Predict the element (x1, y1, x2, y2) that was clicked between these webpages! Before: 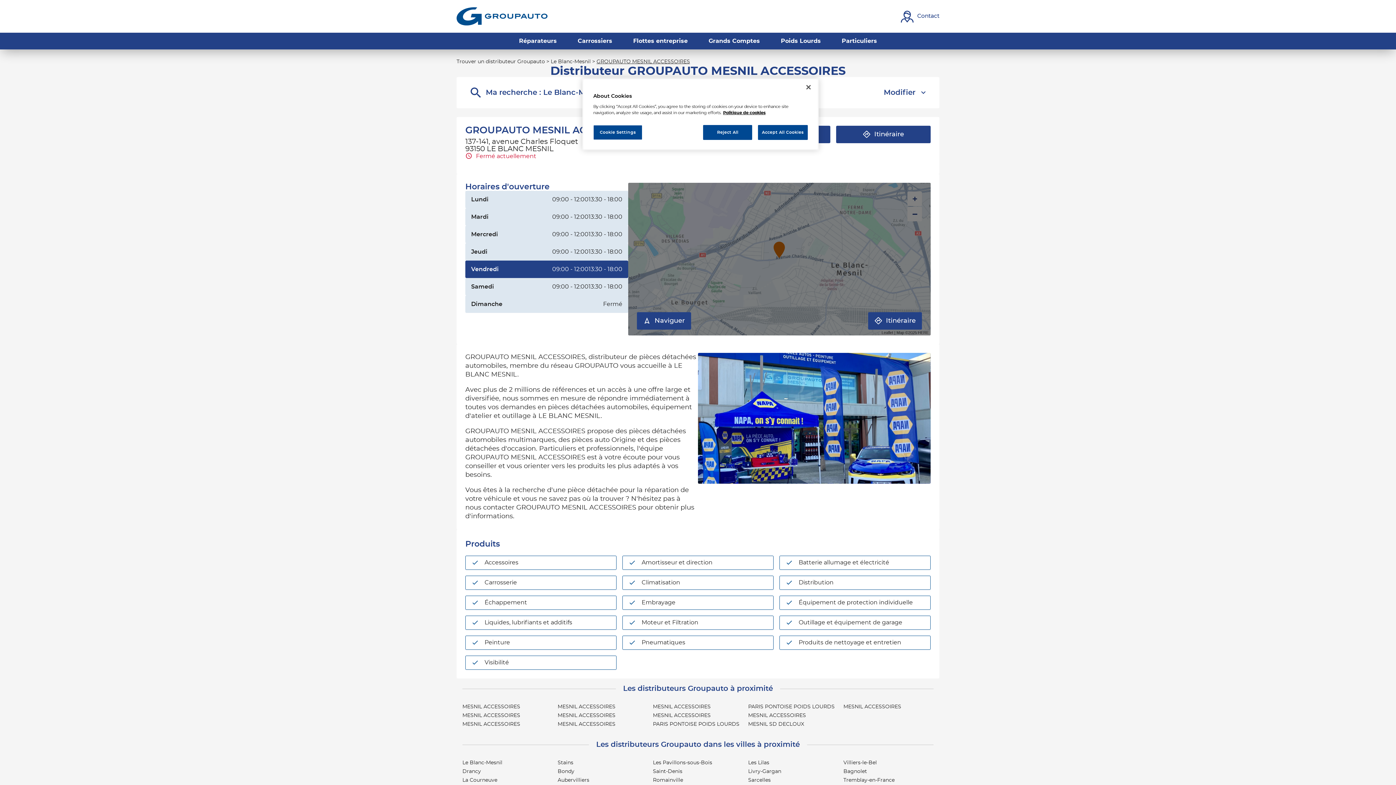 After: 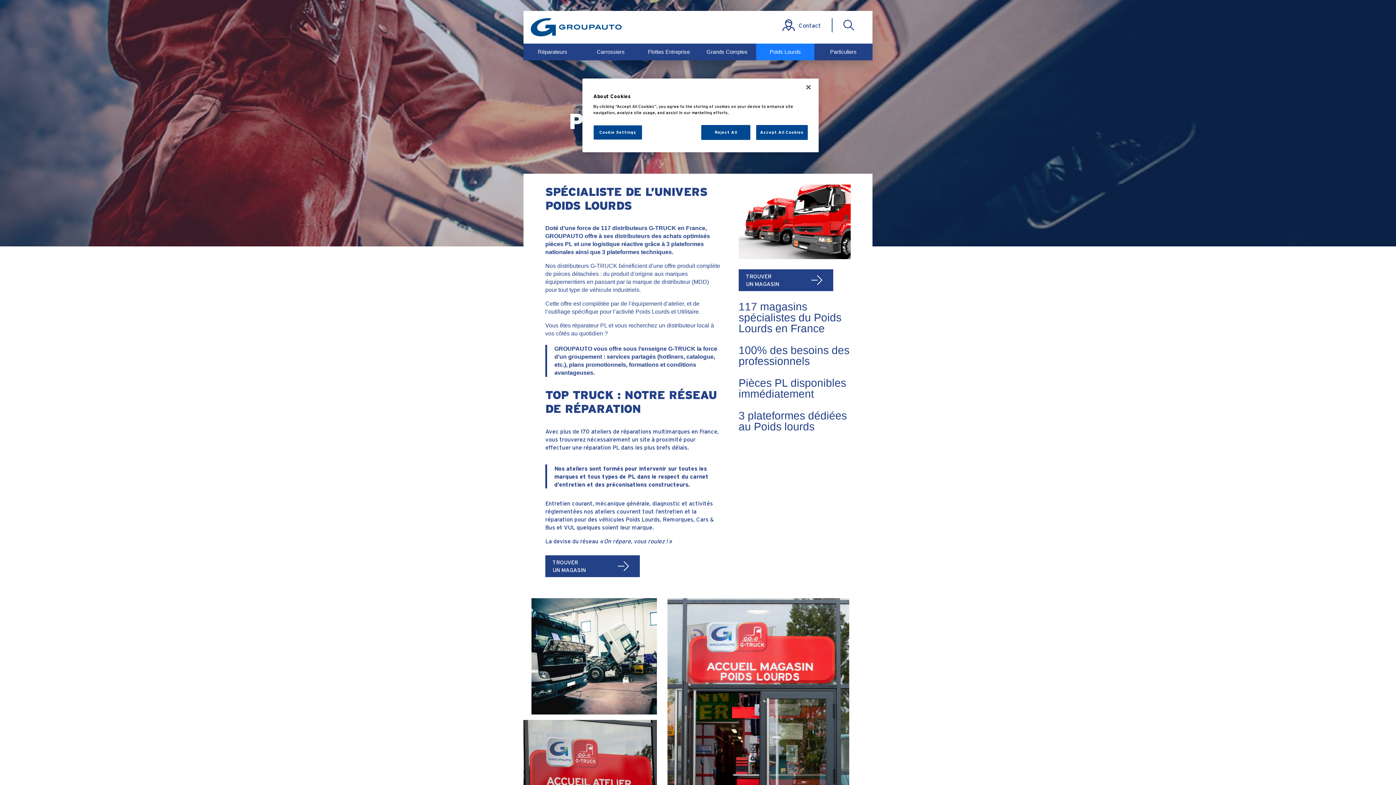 Action: label: Poids Lourds bbox: (777, 32, 824, 49)